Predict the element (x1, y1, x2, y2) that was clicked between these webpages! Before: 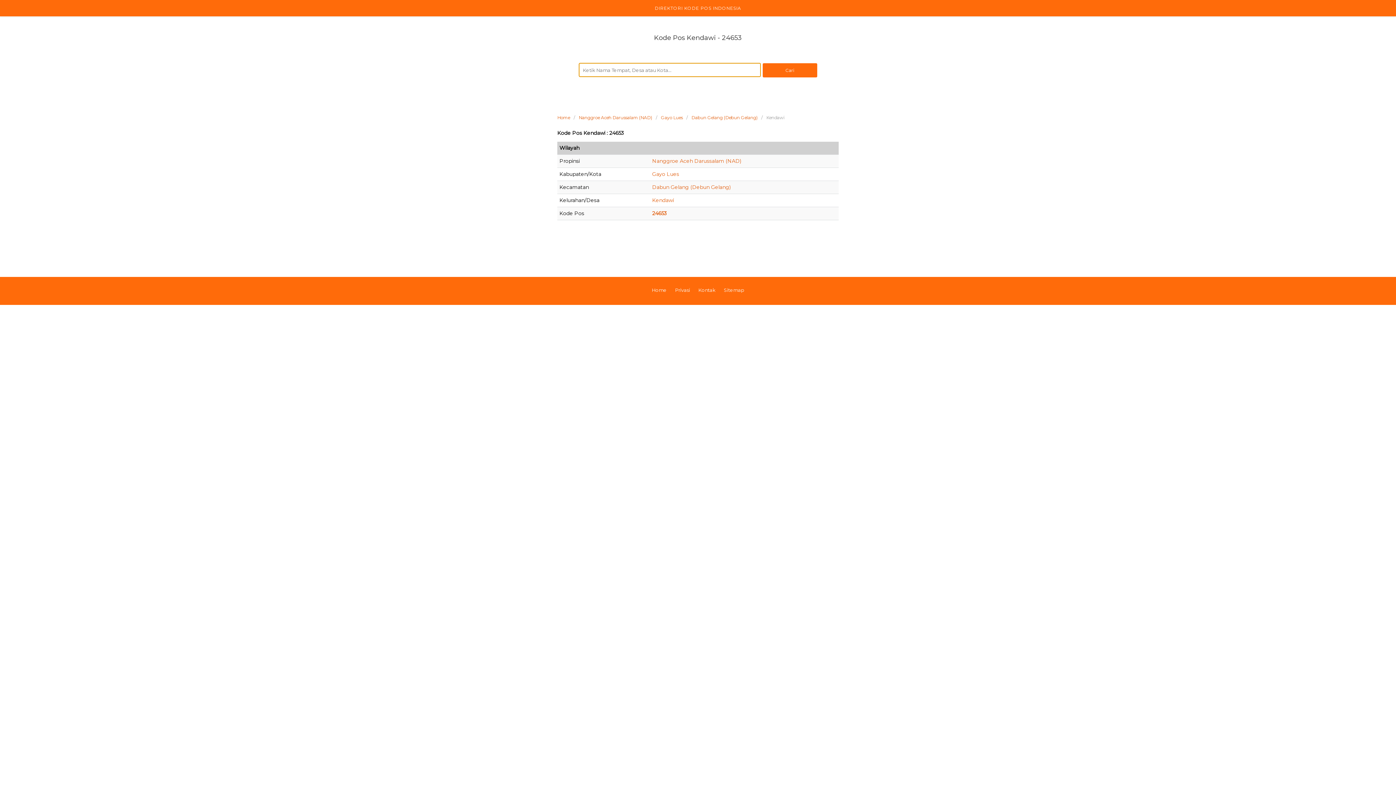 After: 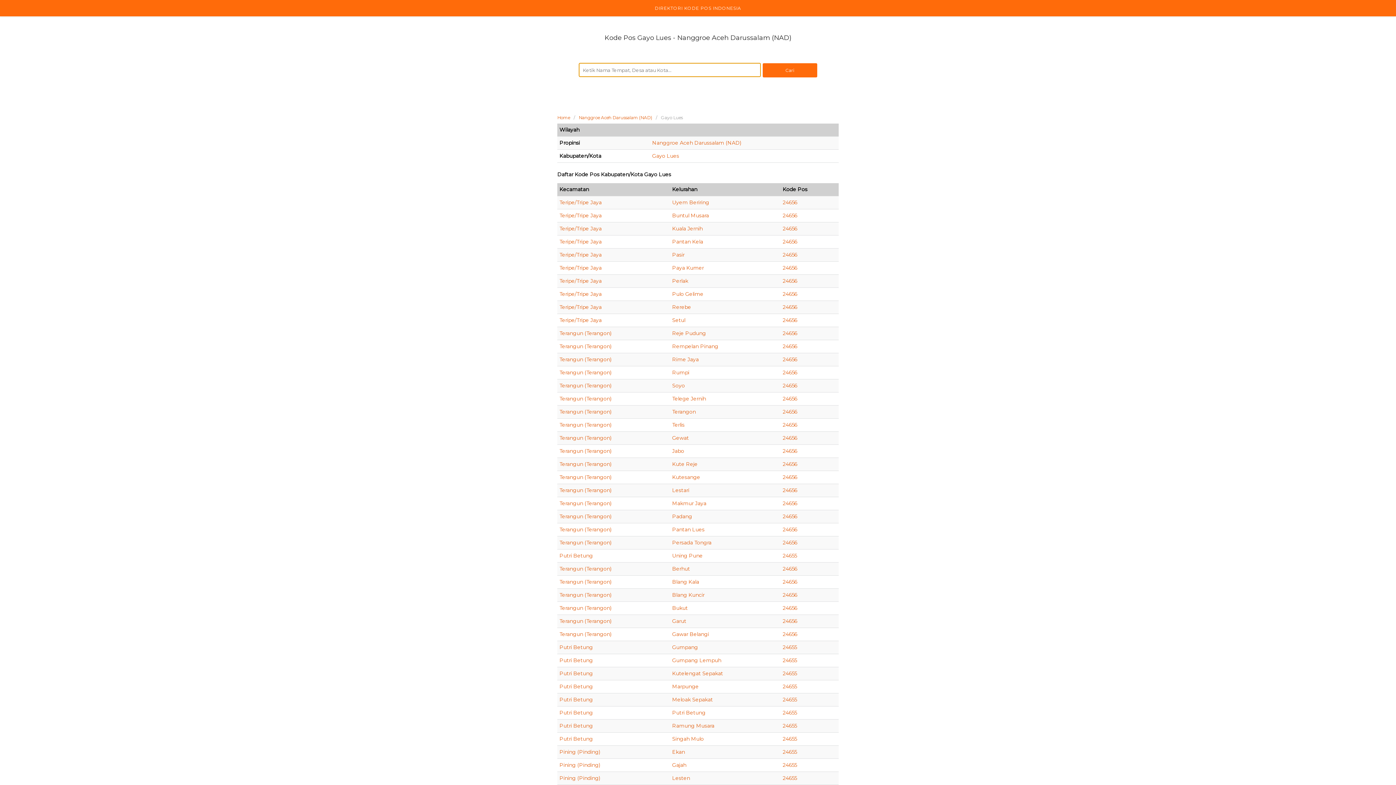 Action: label: Gayo Lues bbox: (652, 170, 679, 177)